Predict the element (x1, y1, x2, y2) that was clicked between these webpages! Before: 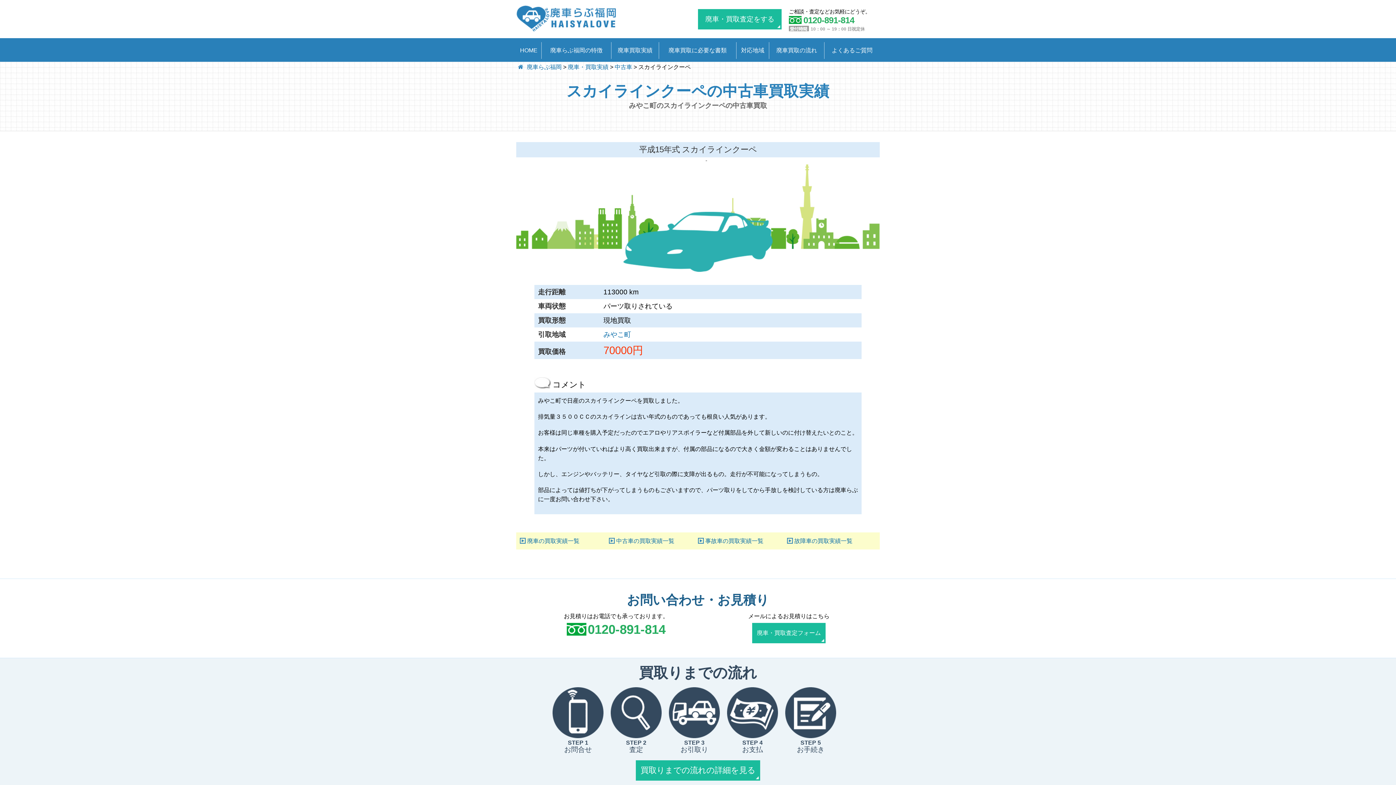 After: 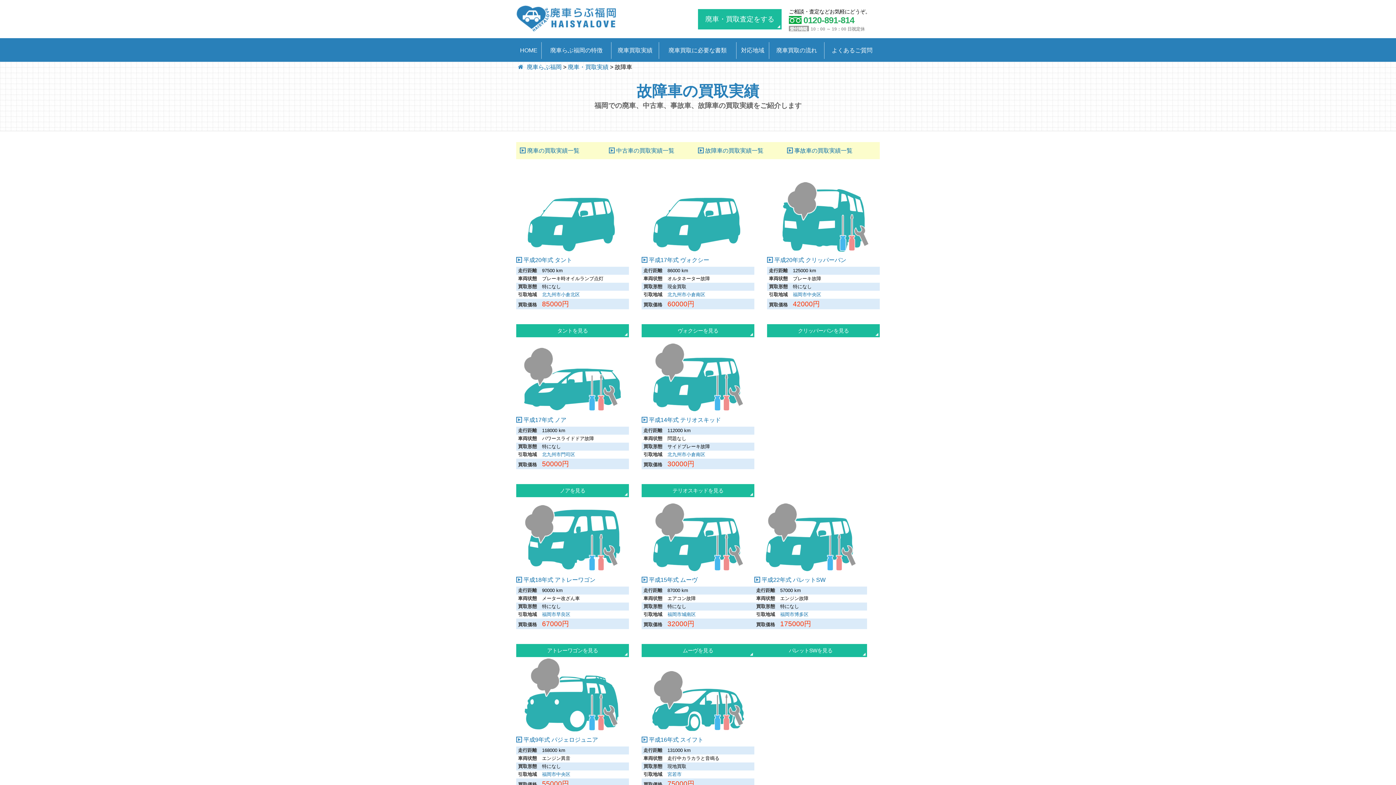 Action: bbox: (794, 538, 852, 544) label: 故障車の買取実績一覧